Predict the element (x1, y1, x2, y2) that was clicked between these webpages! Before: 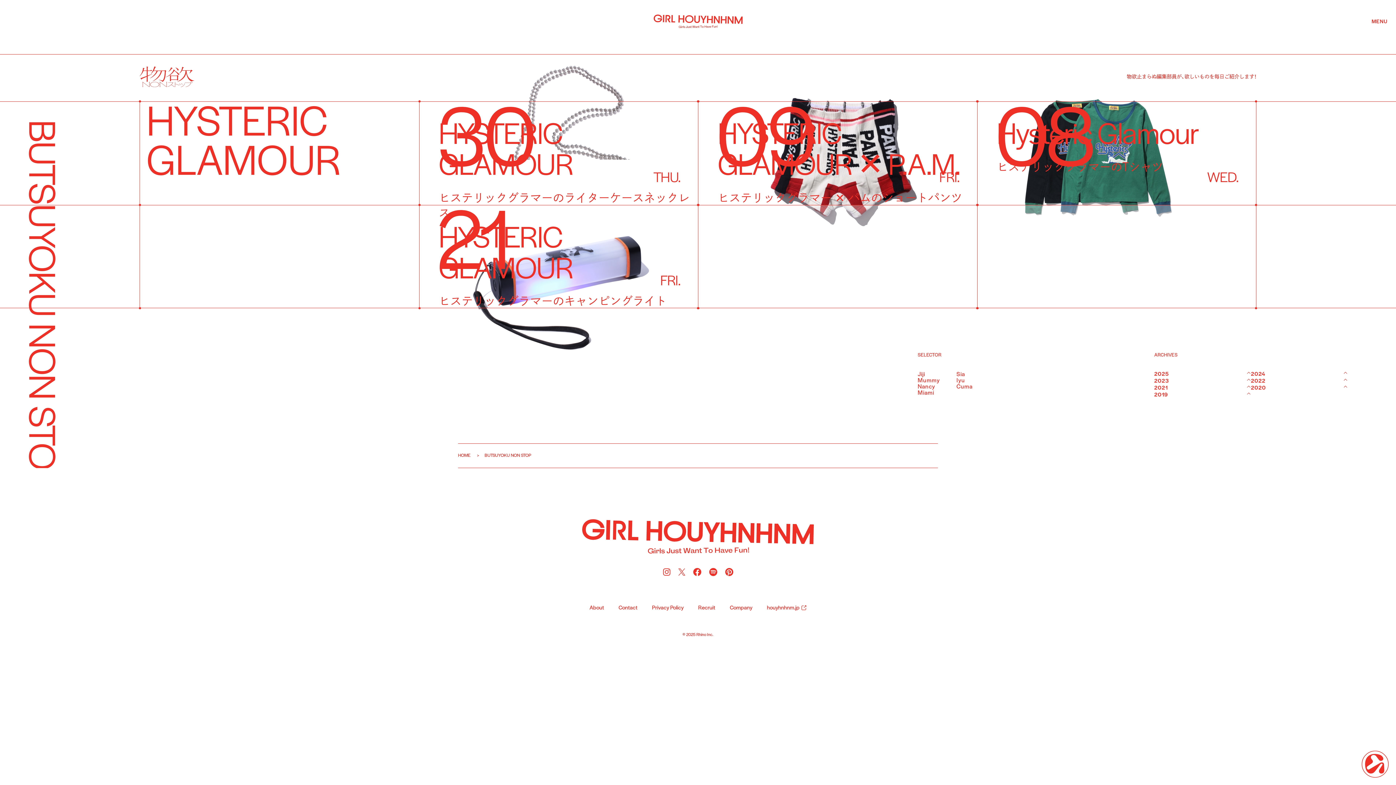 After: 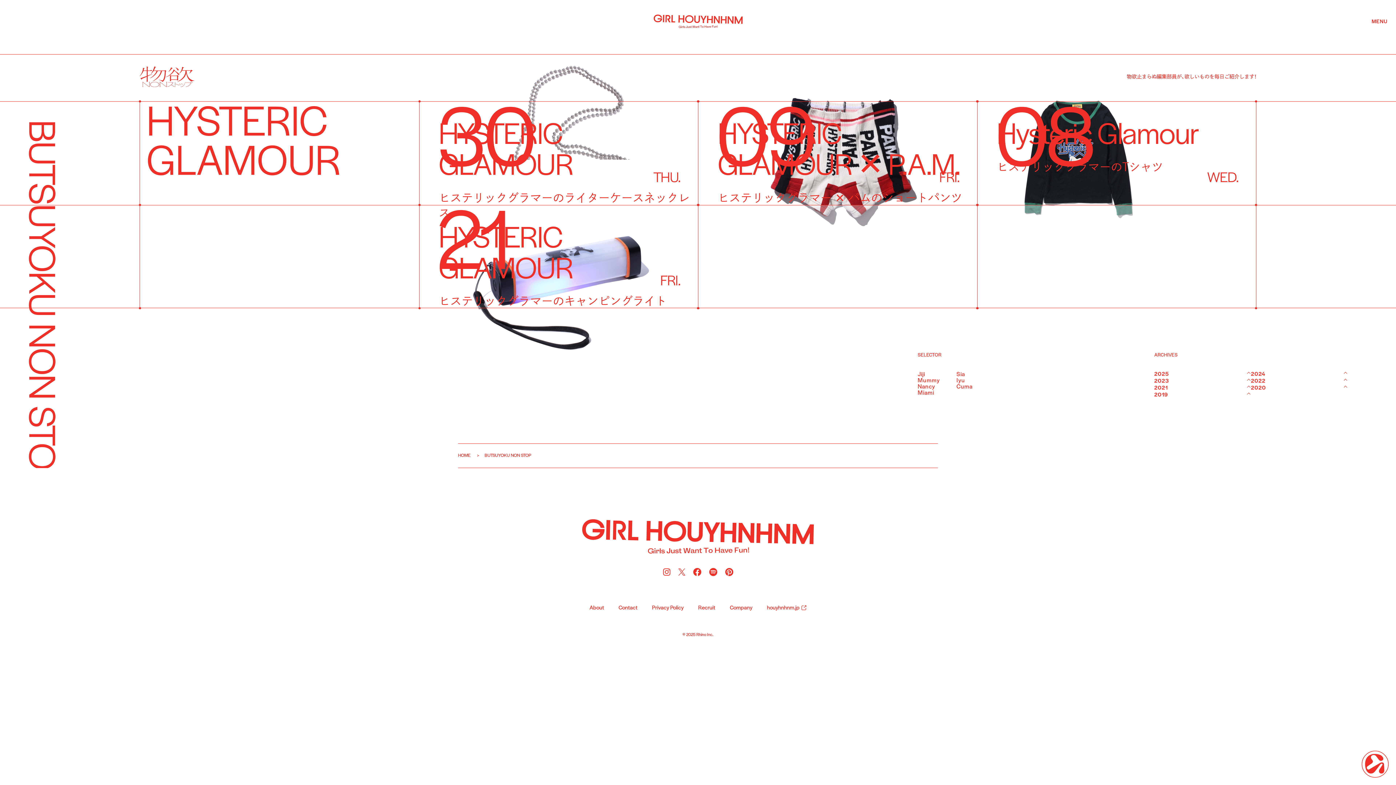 Action: bbox: (678, 570, 685, 576)